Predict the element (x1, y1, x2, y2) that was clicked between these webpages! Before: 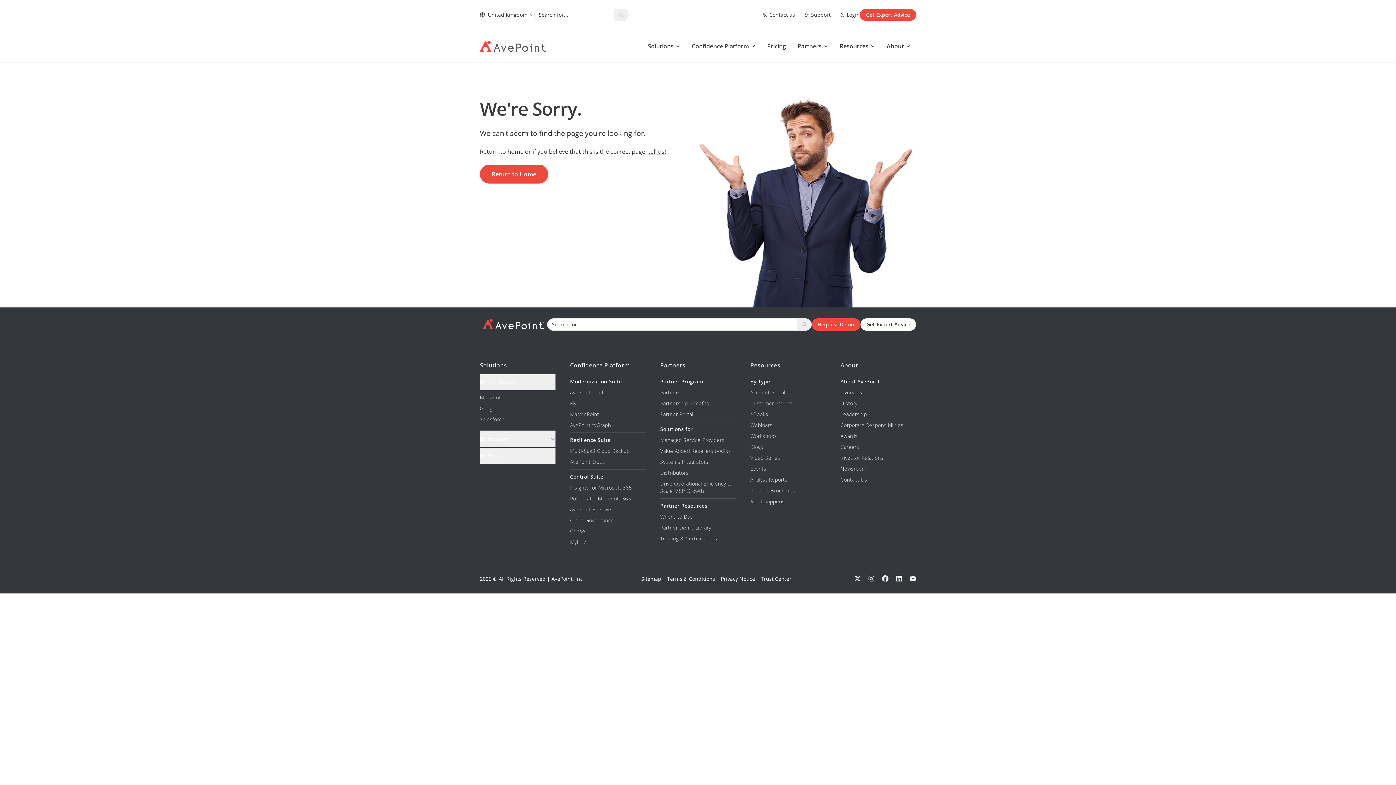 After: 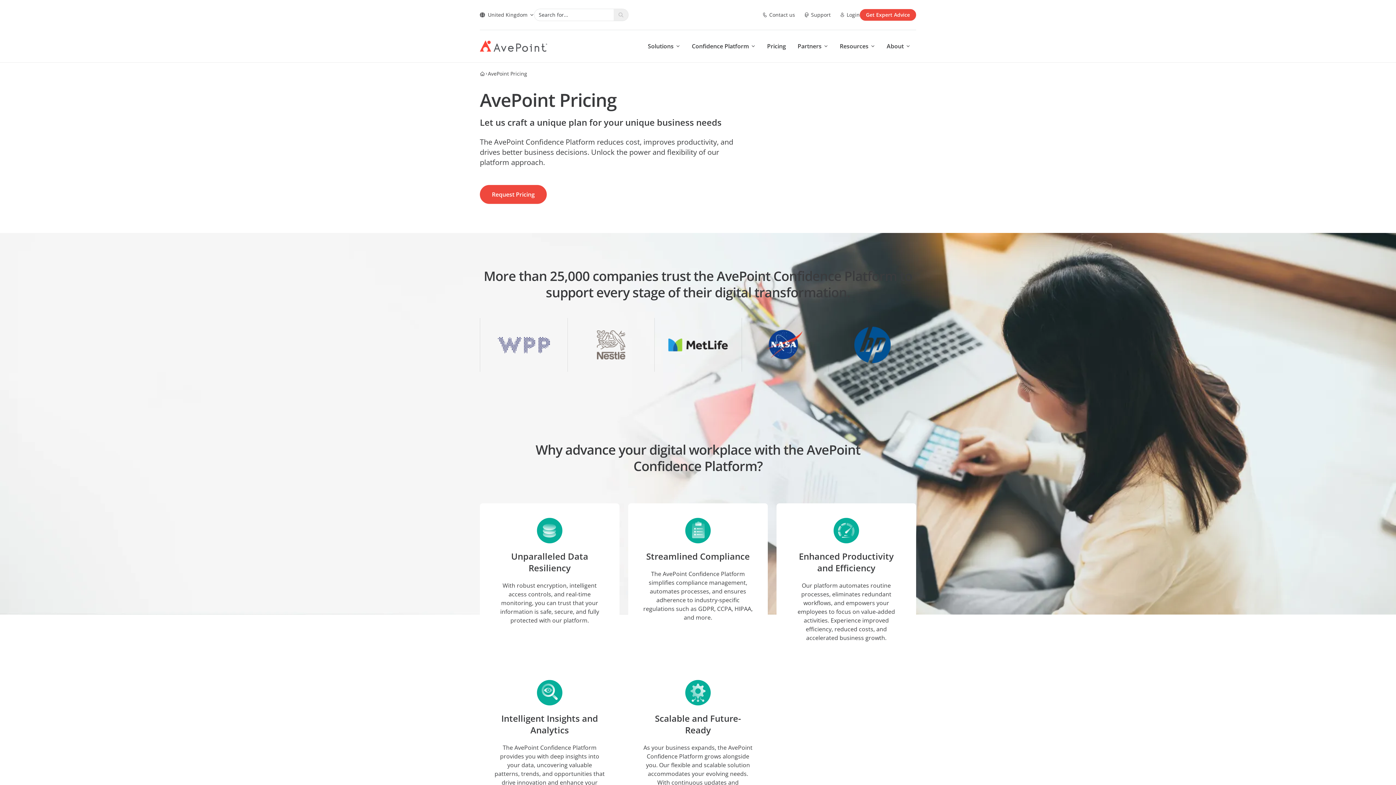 Action: label: Pricing bbox: (761, 40, 792, 52)